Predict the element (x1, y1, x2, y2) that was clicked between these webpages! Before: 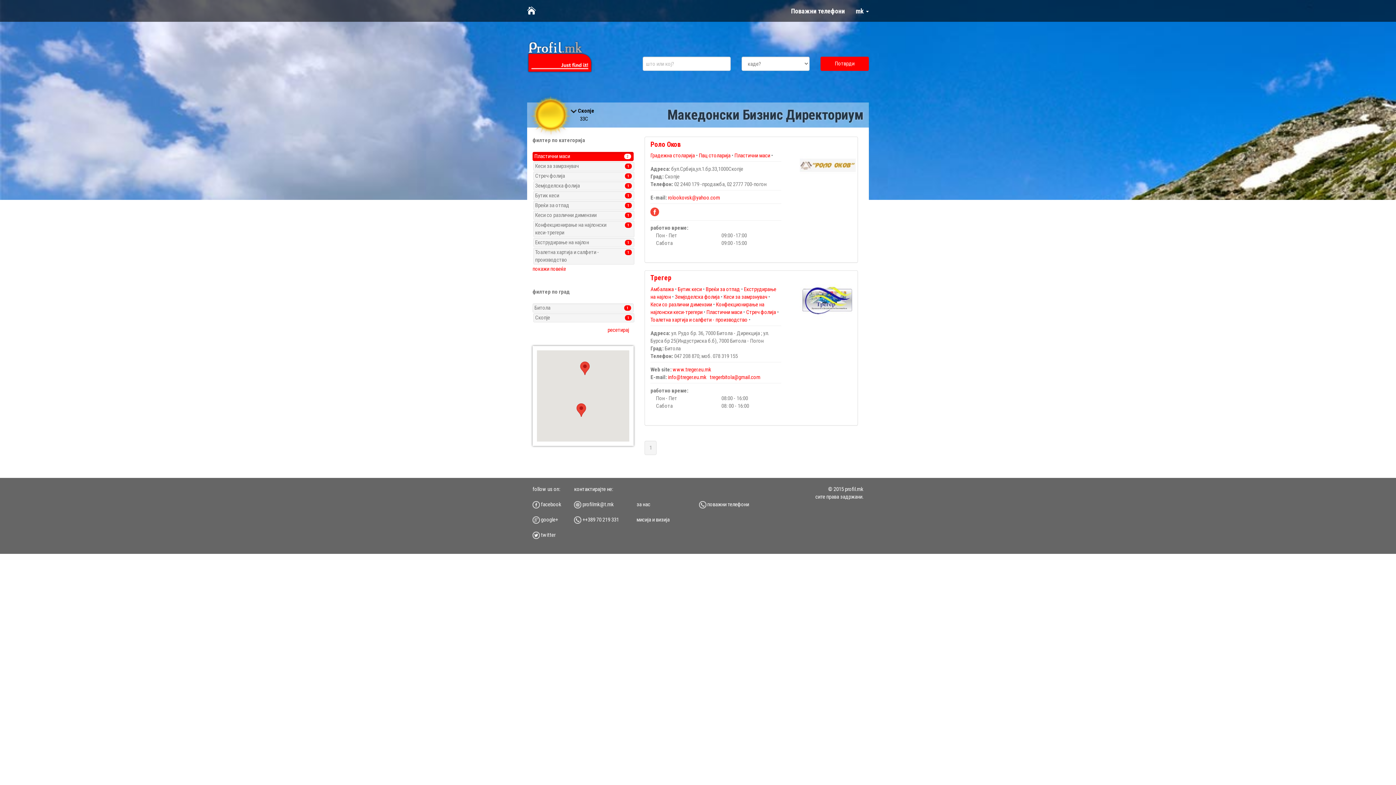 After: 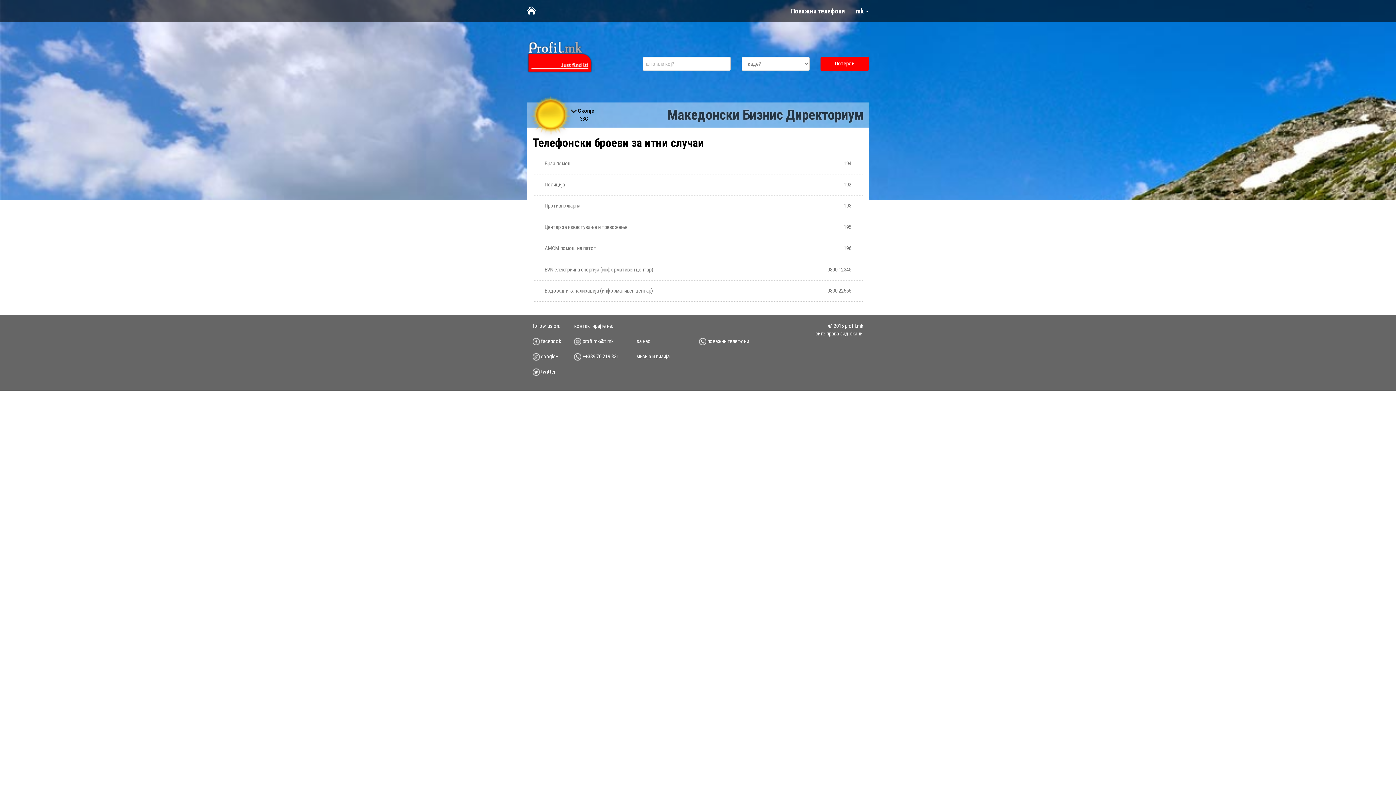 Action: label: поважни телефони bbox: (707, 501, 749, 507)